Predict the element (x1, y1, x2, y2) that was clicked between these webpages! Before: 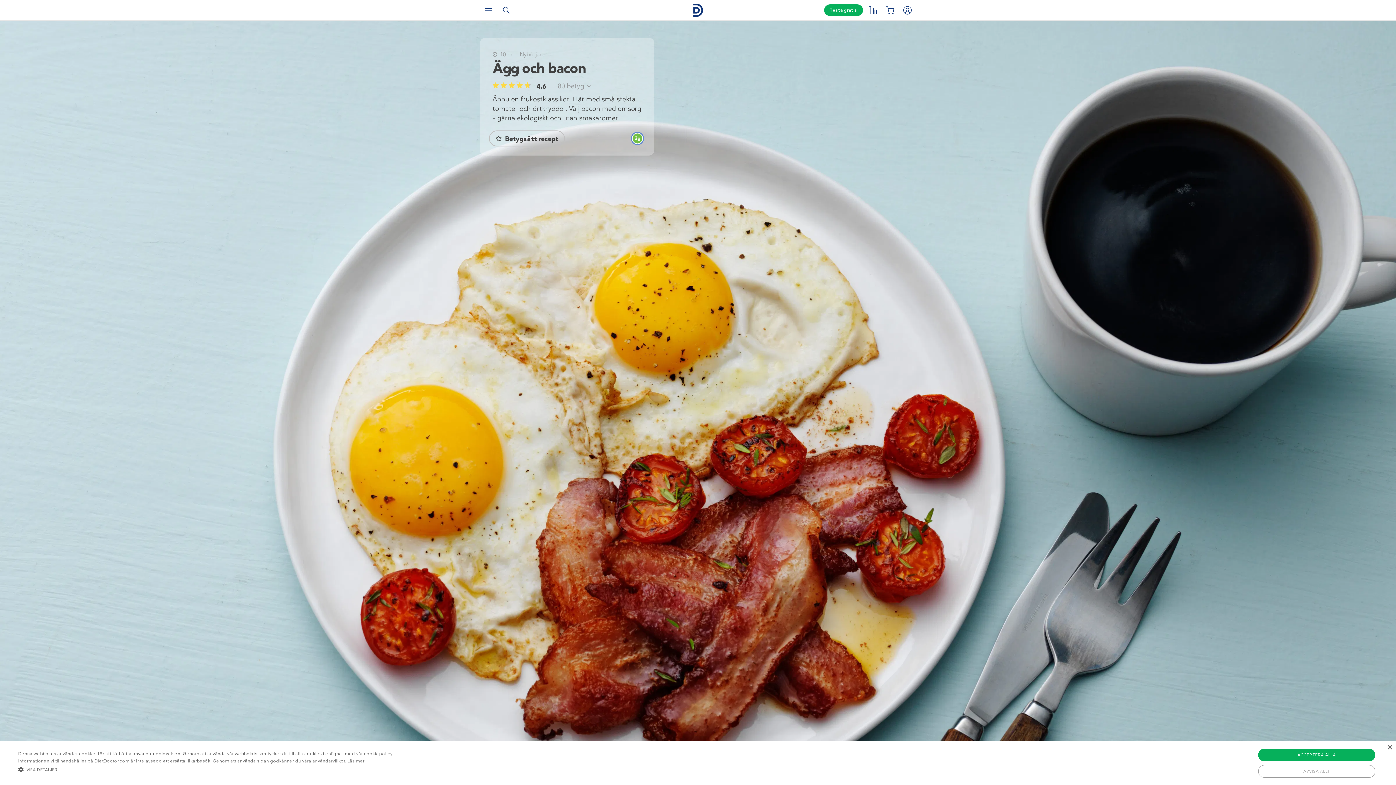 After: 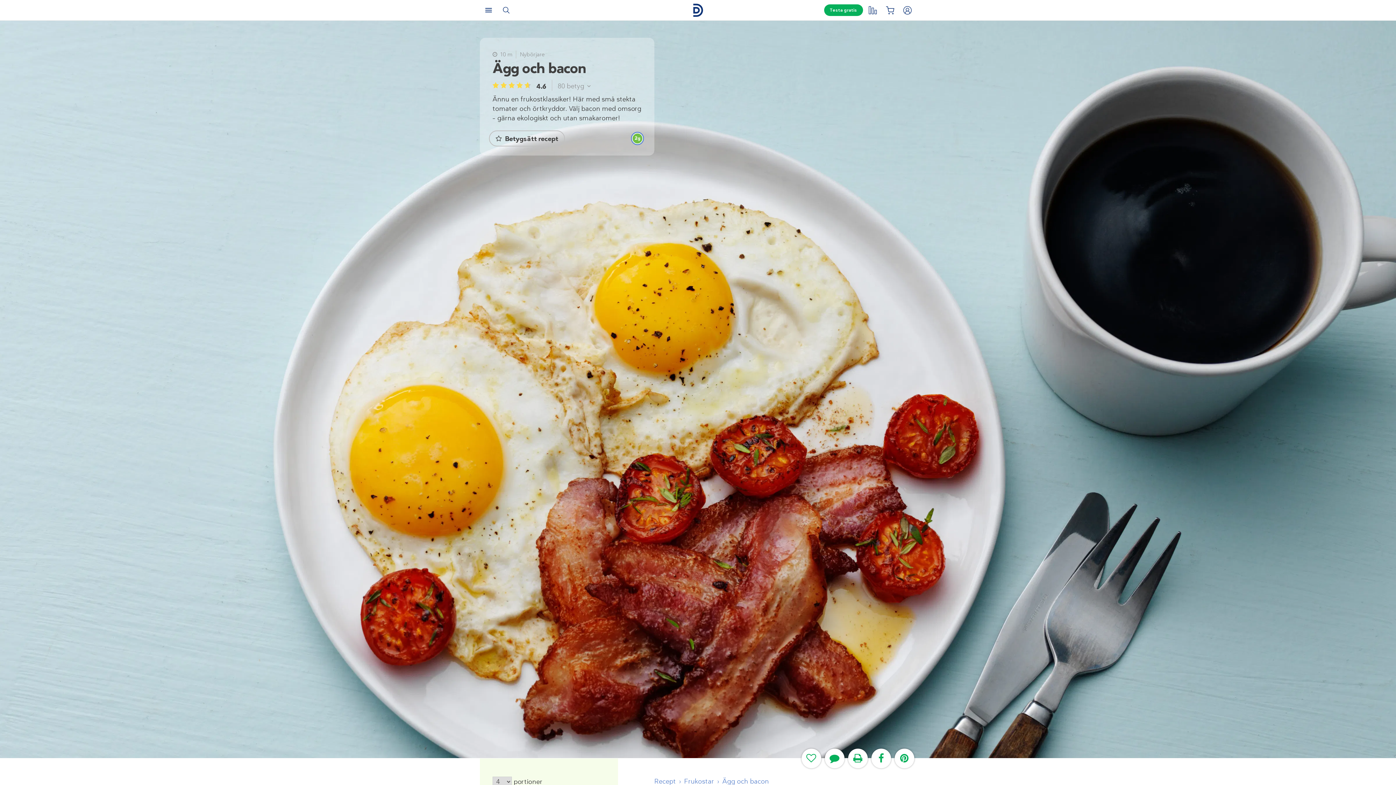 Action: label: Close bbox: (1387, 745, 1392, 750)